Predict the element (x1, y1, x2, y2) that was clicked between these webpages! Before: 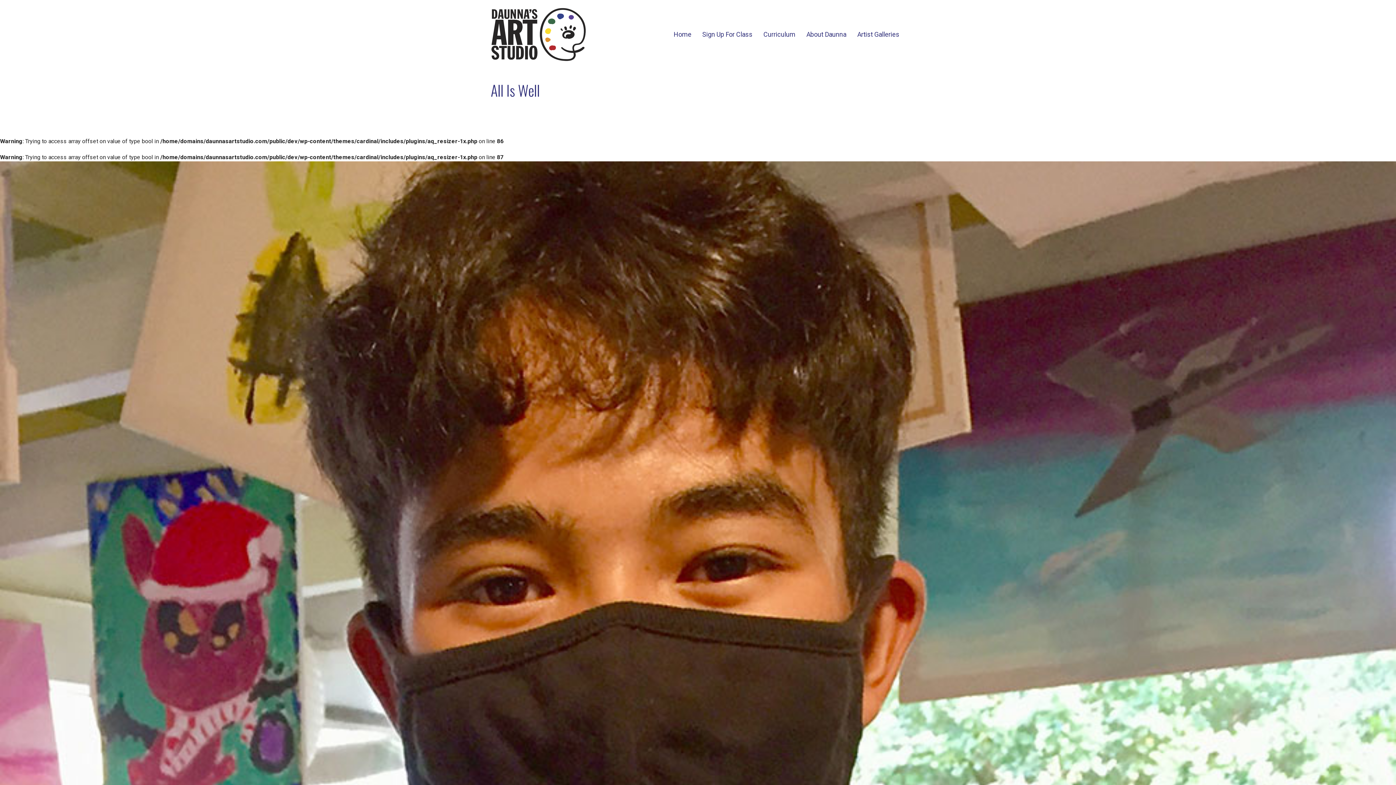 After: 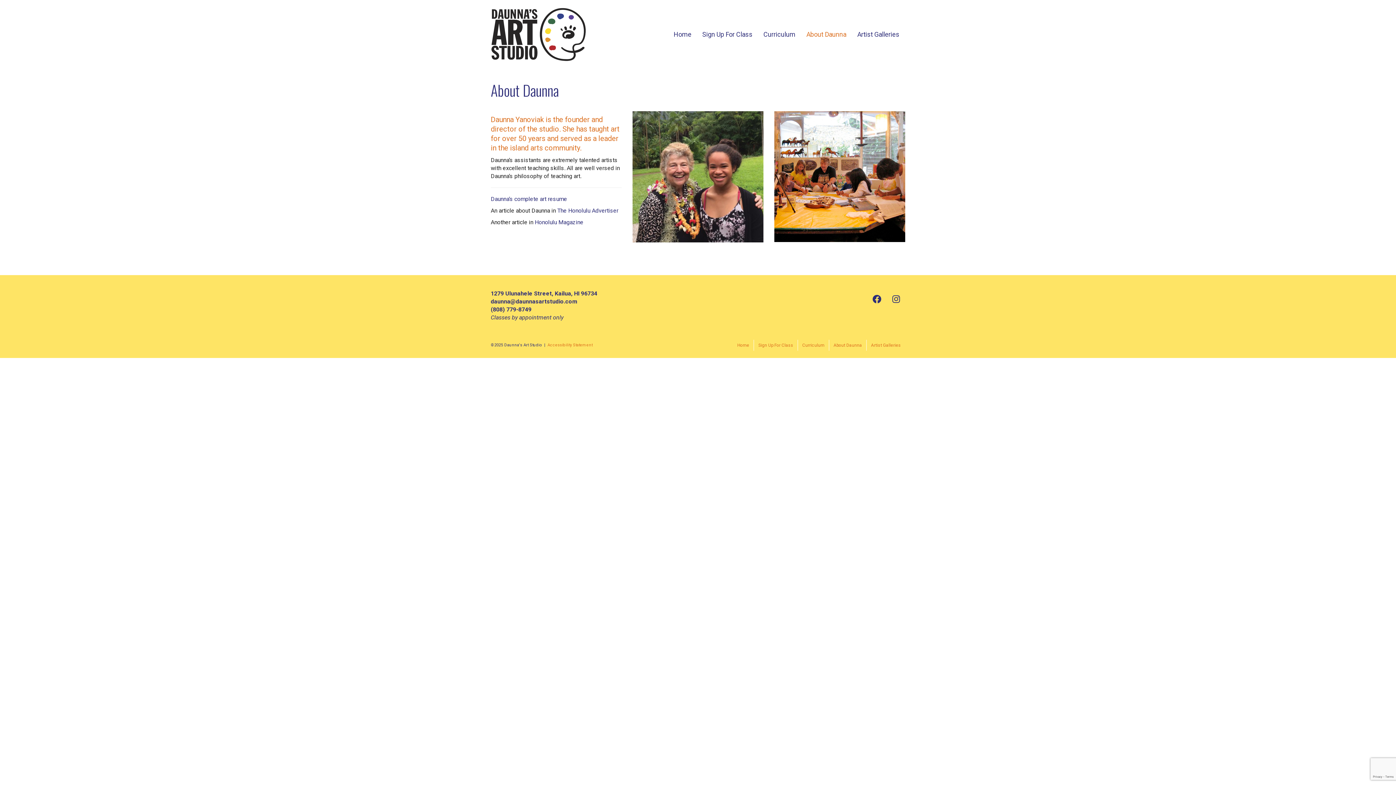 Action: label: About Daunna bbox: (801, 0, 852, 69)